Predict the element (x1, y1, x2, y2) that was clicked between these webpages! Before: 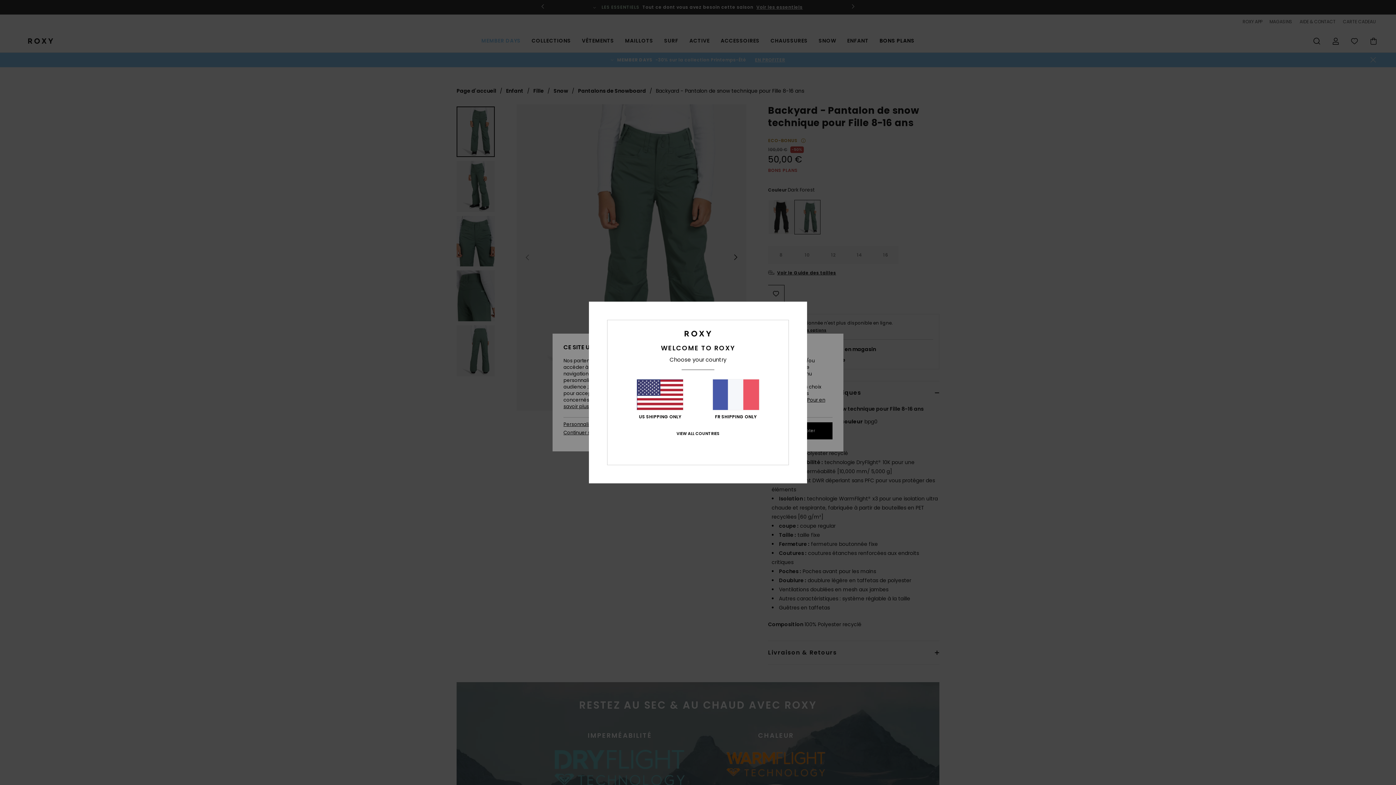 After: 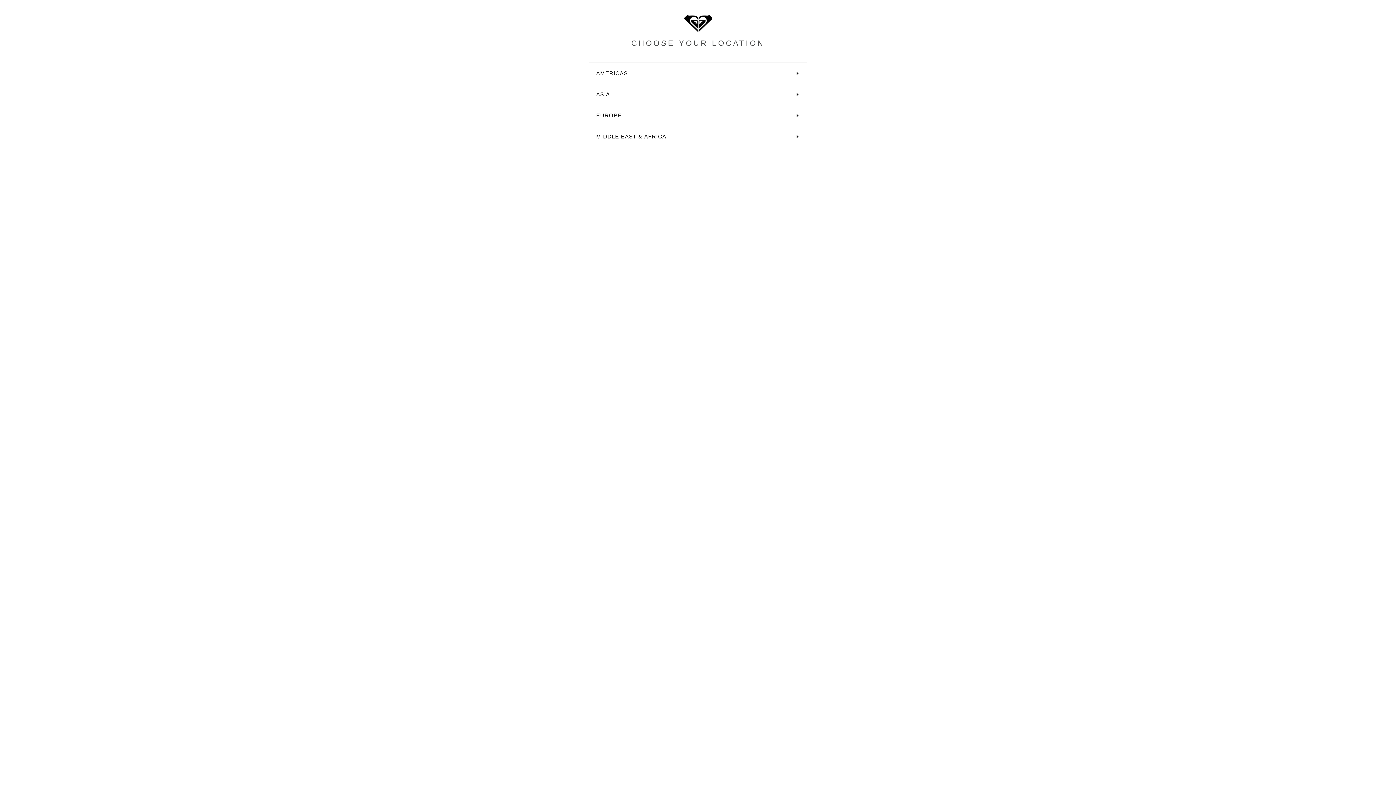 Action: label: VIEW ALL COUNTRIES bbox: (676, 431, 719, 436)